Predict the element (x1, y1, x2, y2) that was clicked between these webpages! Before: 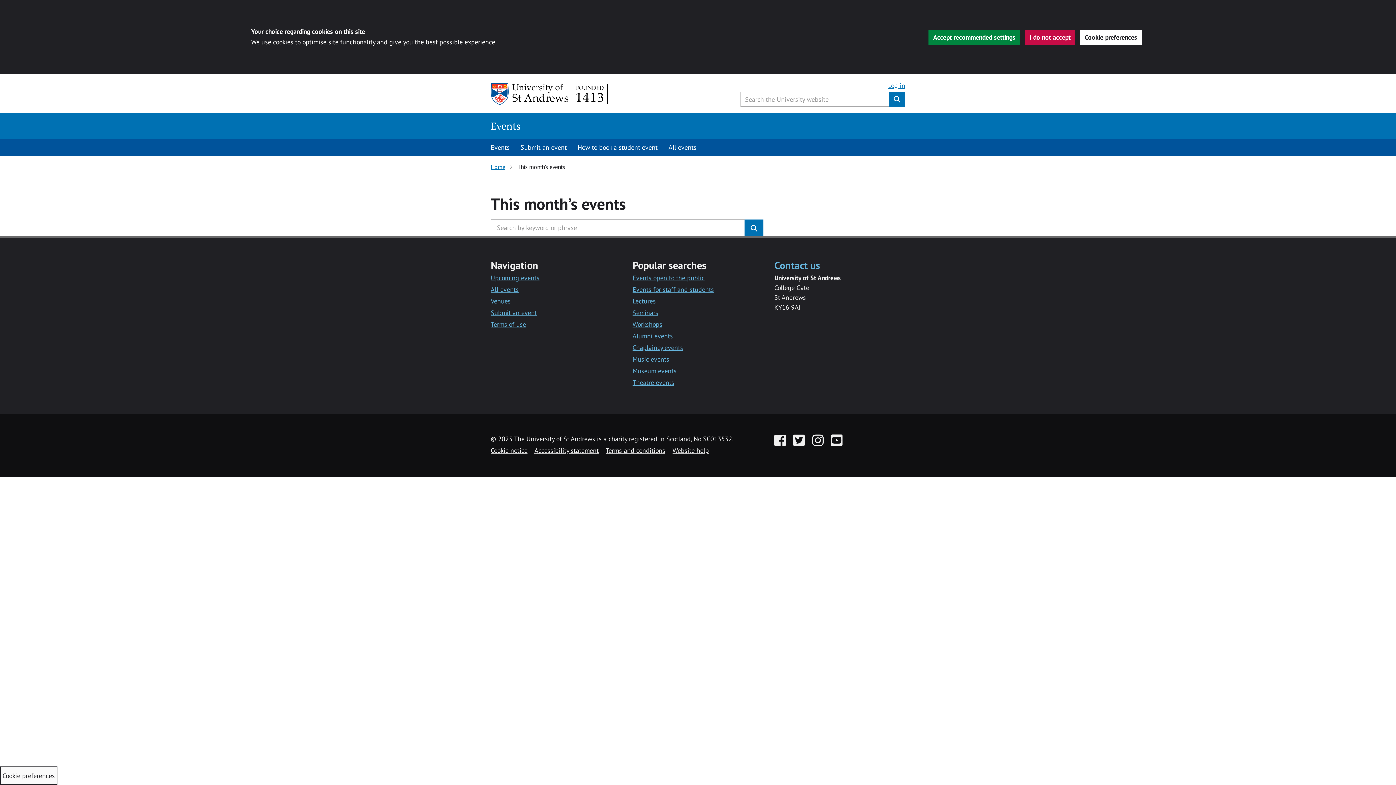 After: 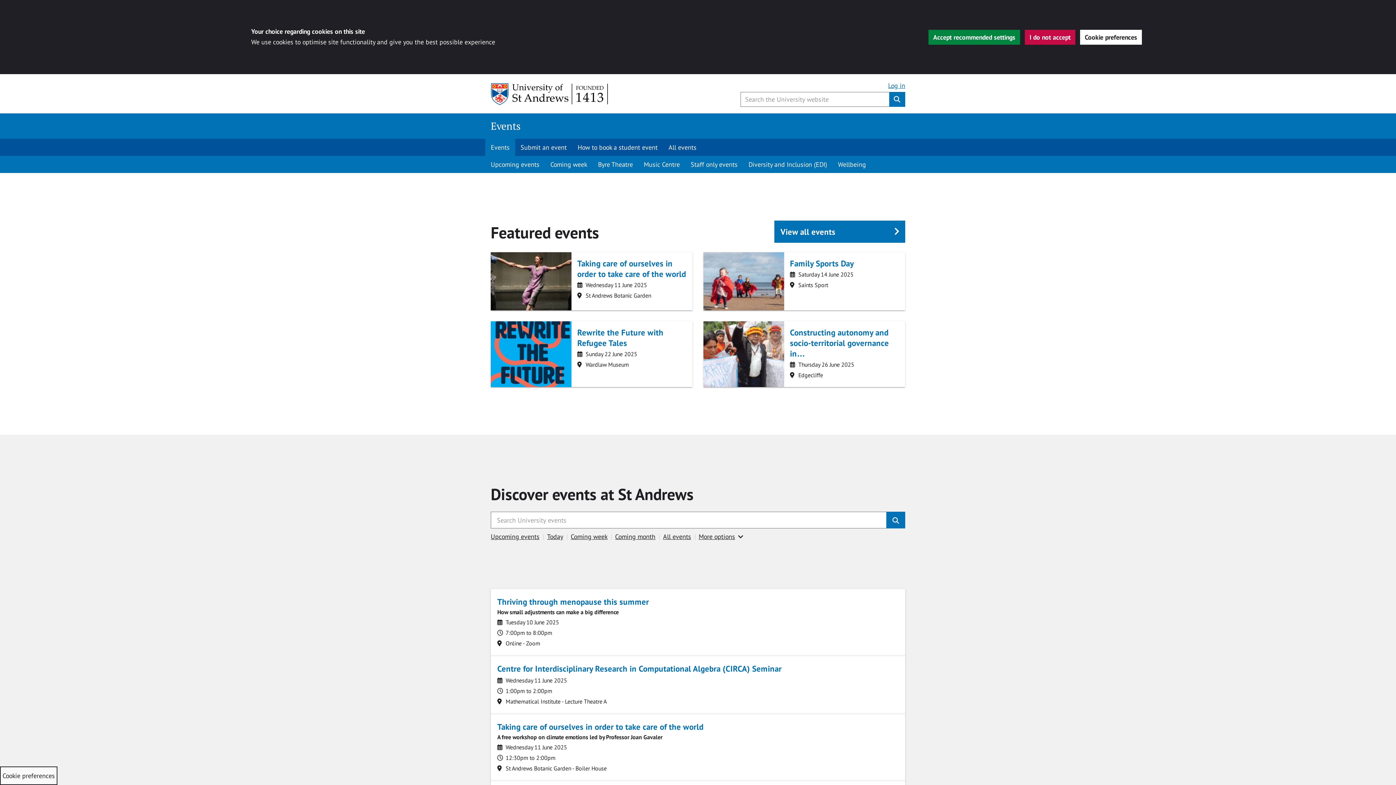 Action: label: Home bbox: (490, 163, 505, 170)